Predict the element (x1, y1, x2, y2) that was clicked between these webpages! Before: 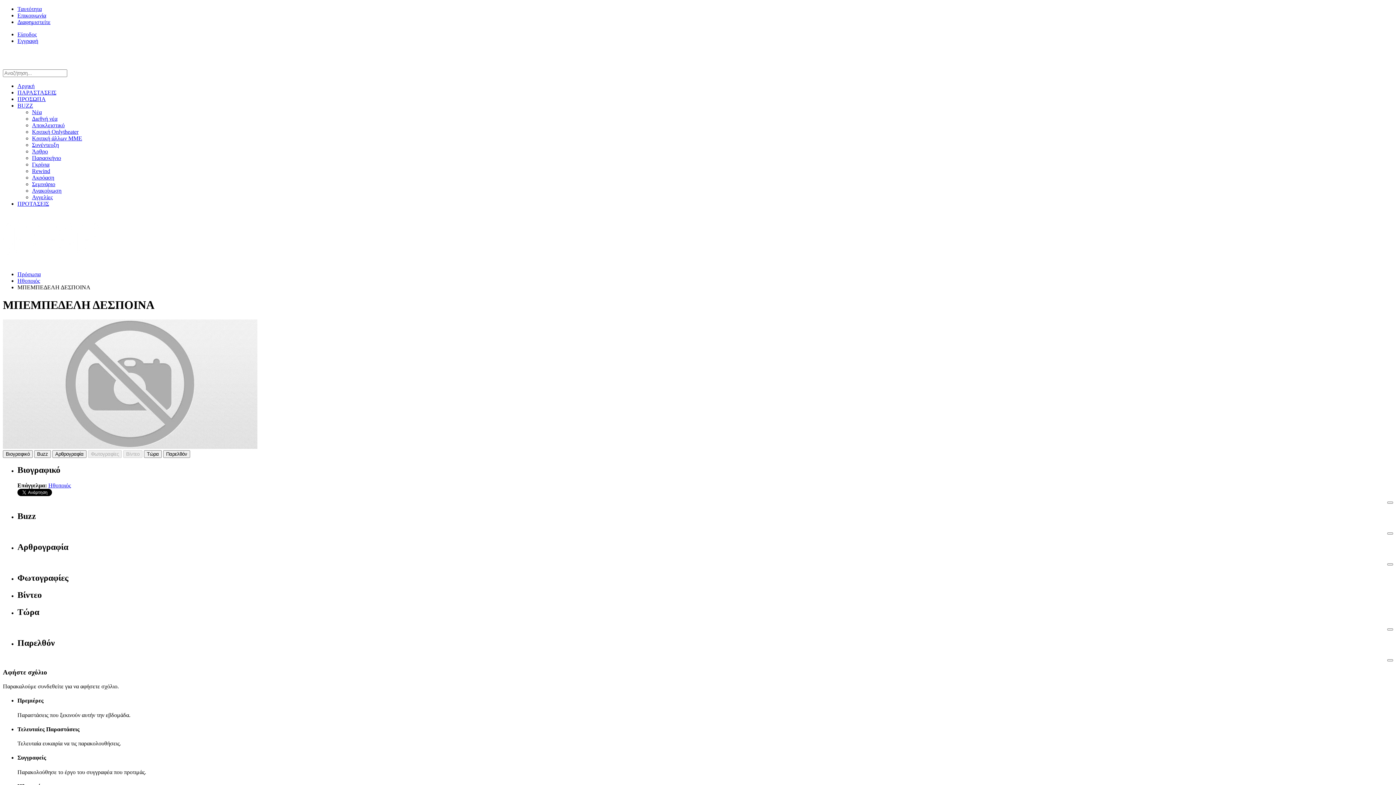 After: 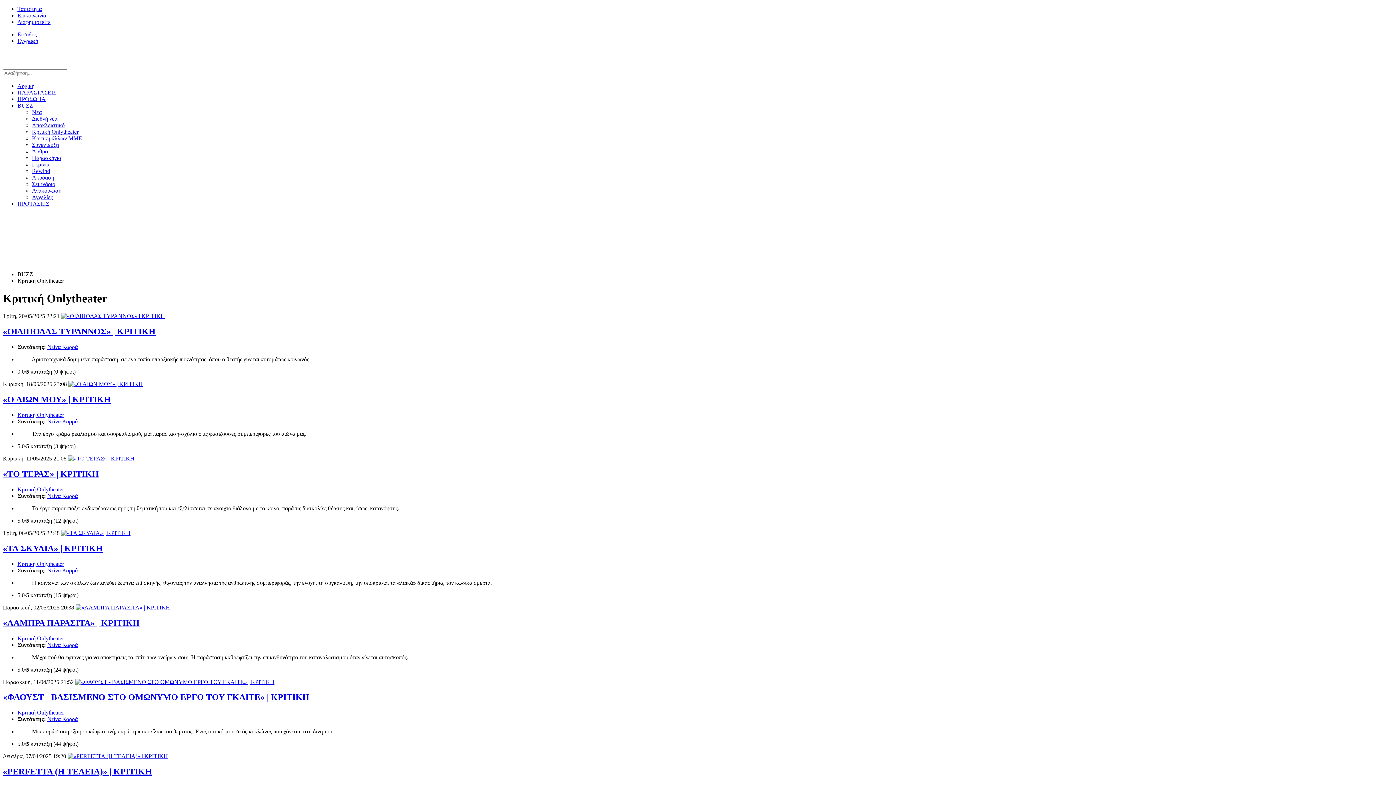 Action: label: Κριτική Onlytheater bbox: (32, 128, 78, 134)